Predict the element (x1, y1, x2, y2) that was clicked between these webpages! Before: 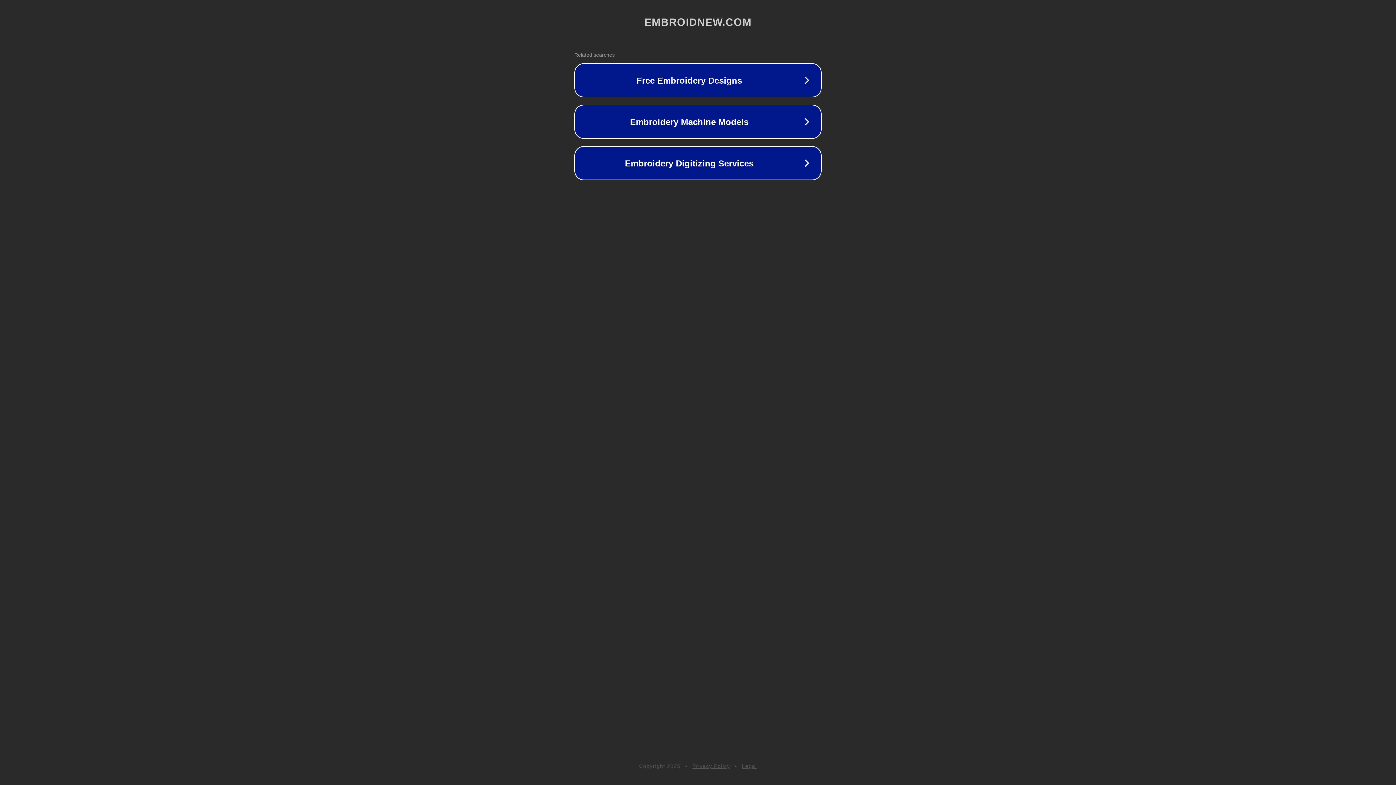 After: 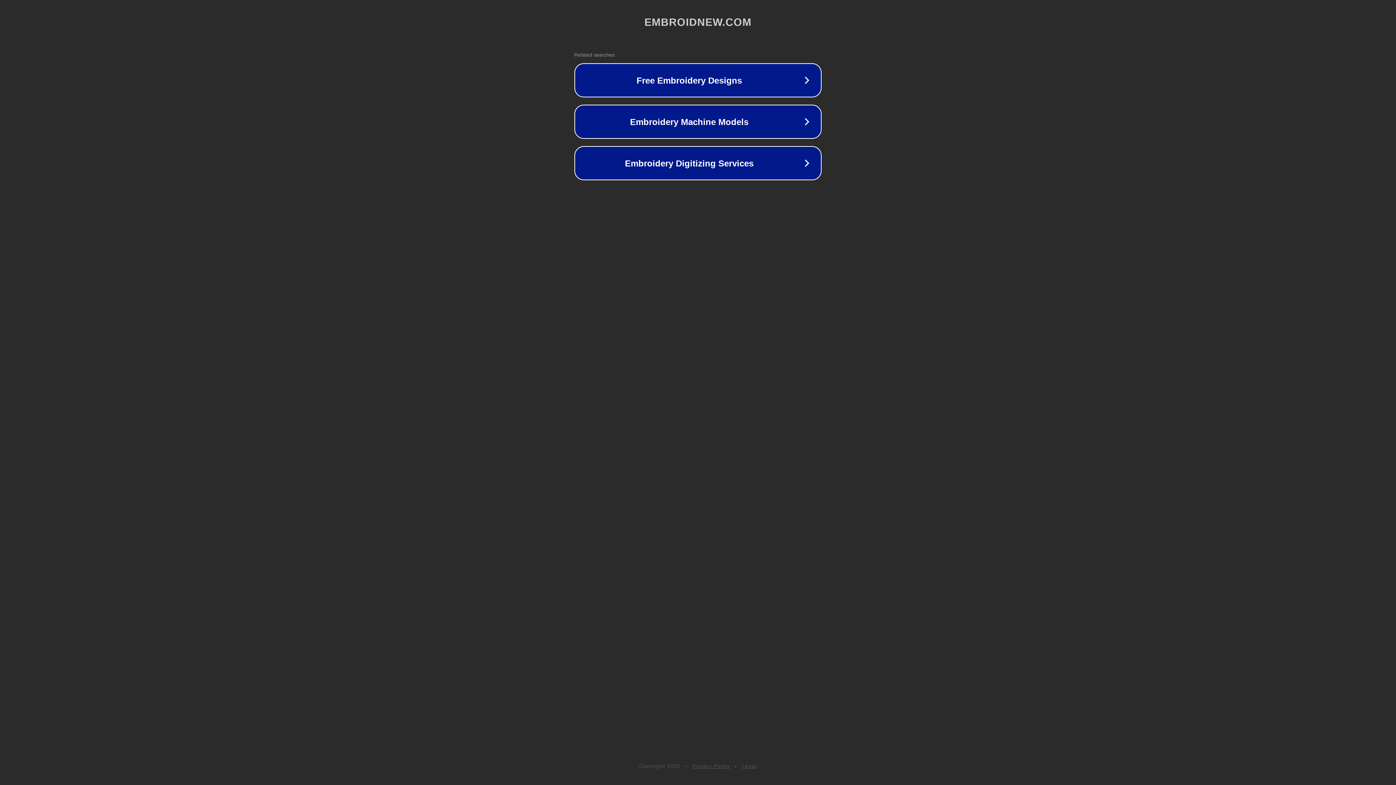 Action: bbox: (742, 763, 757, 769) label: Legal